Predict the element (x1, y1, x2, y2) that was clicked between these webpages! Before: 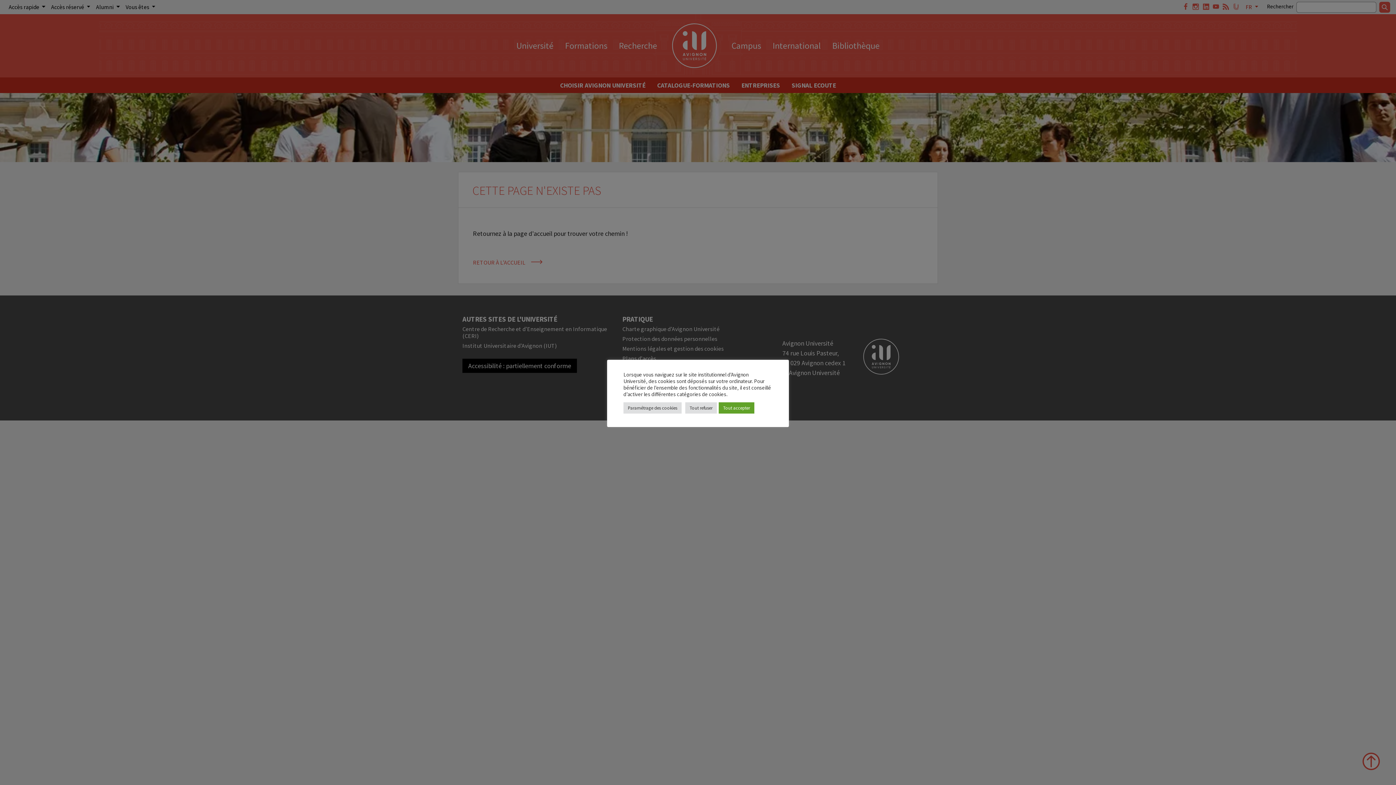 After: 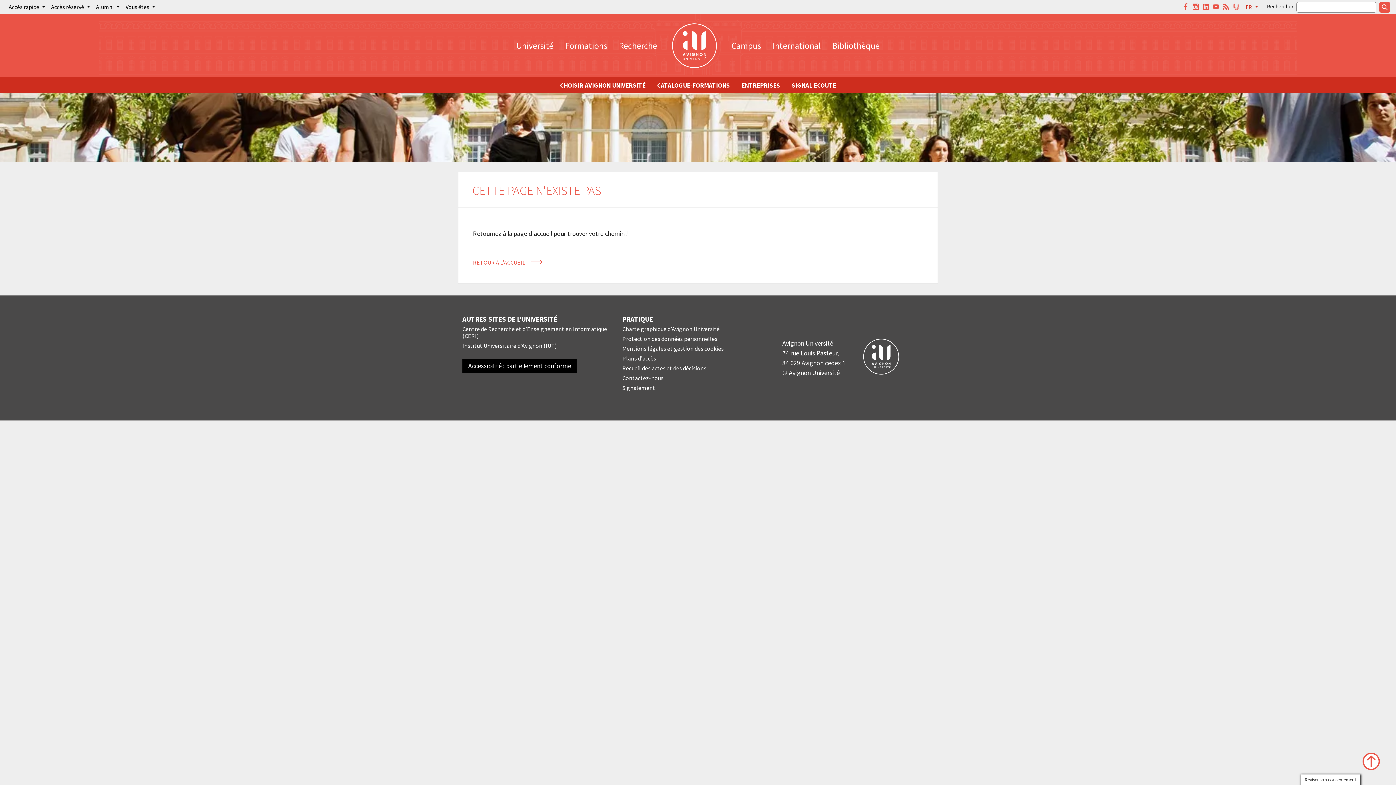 Action: label: Tout accepter bbox: (718, 402, 754, 413)